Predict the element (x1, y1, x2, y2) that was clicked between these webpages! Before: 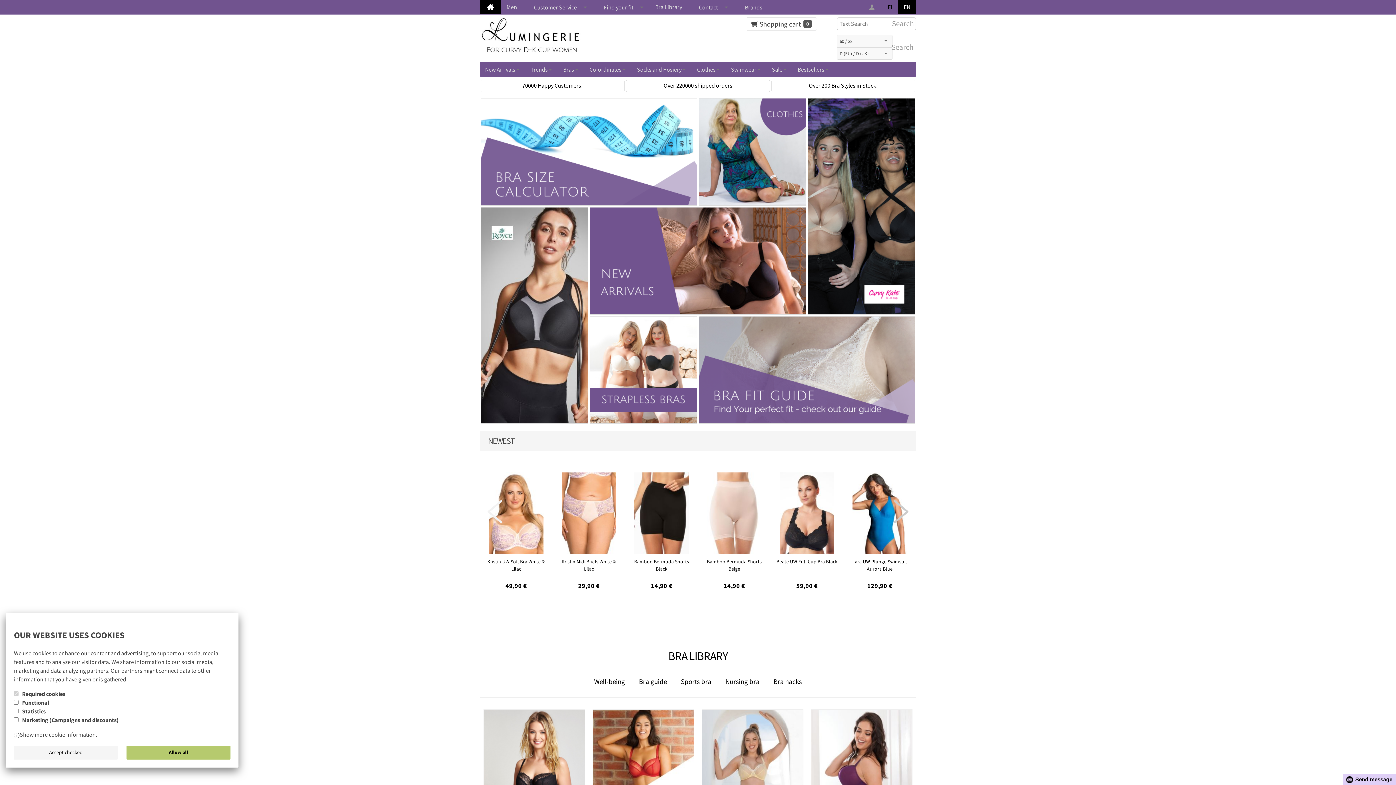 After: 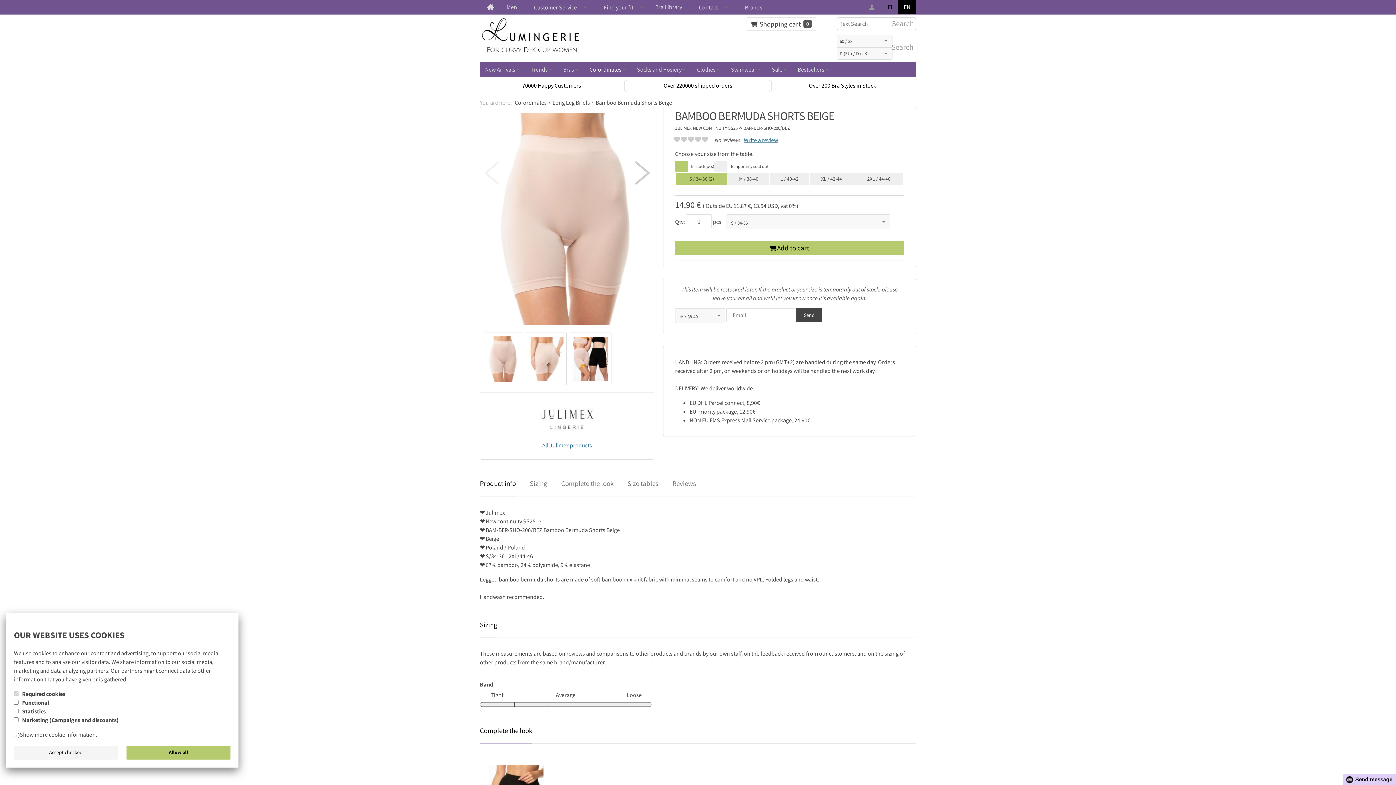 Action: bbox: (704, 471, 765, 618) label: Bamboo Bermuda Shorts Beige

14,90 €